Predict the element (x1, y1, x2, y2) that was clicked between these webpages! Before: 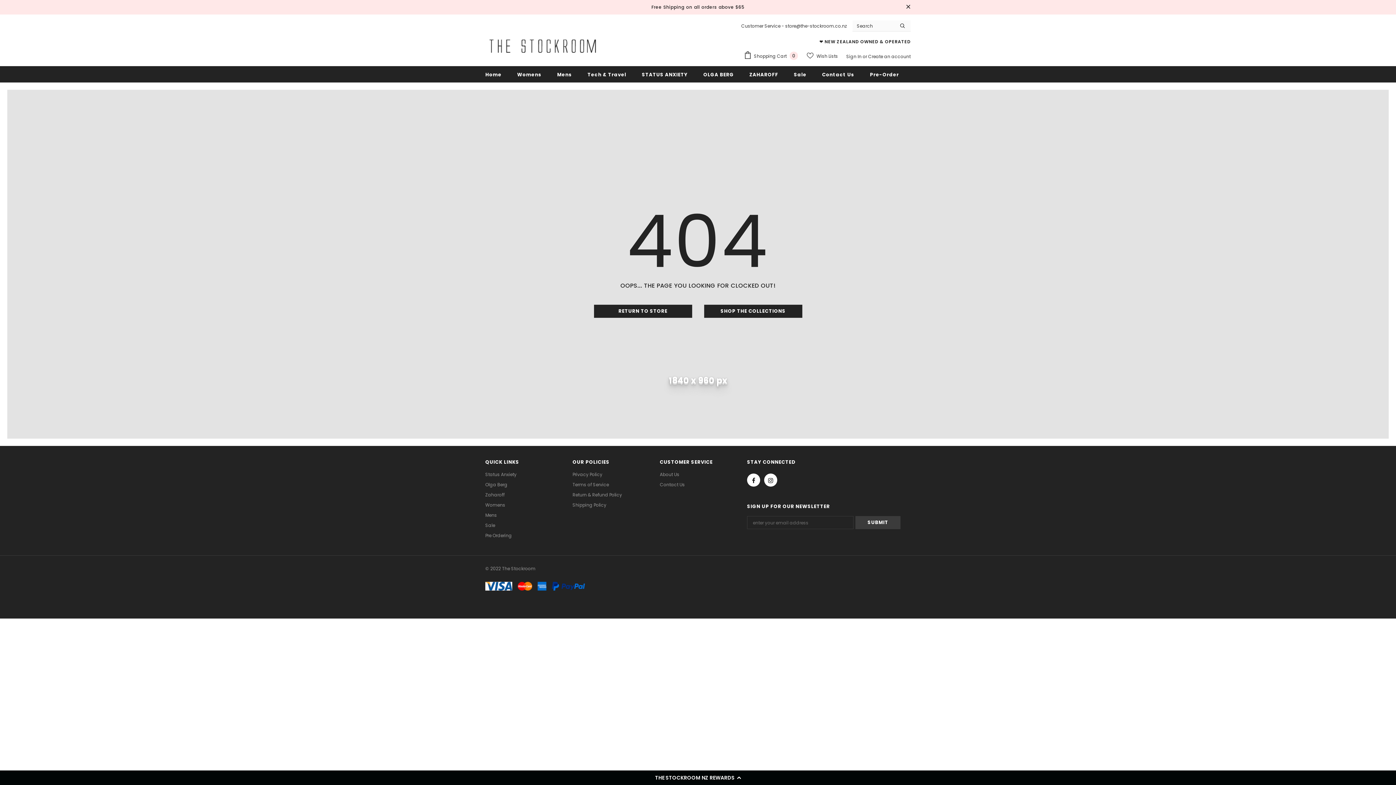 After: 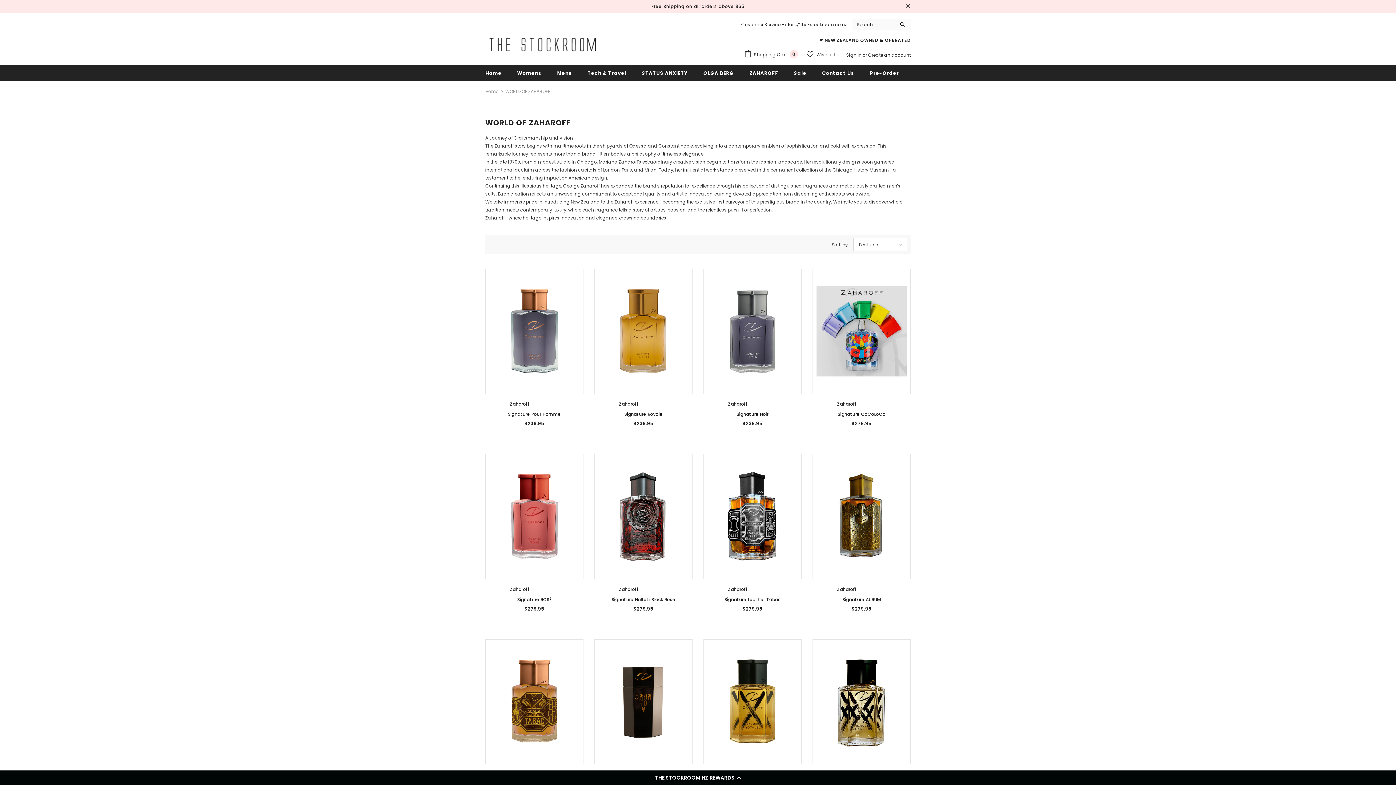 Action: label: Zaharoff bbox: (485, 490, 504, 500)